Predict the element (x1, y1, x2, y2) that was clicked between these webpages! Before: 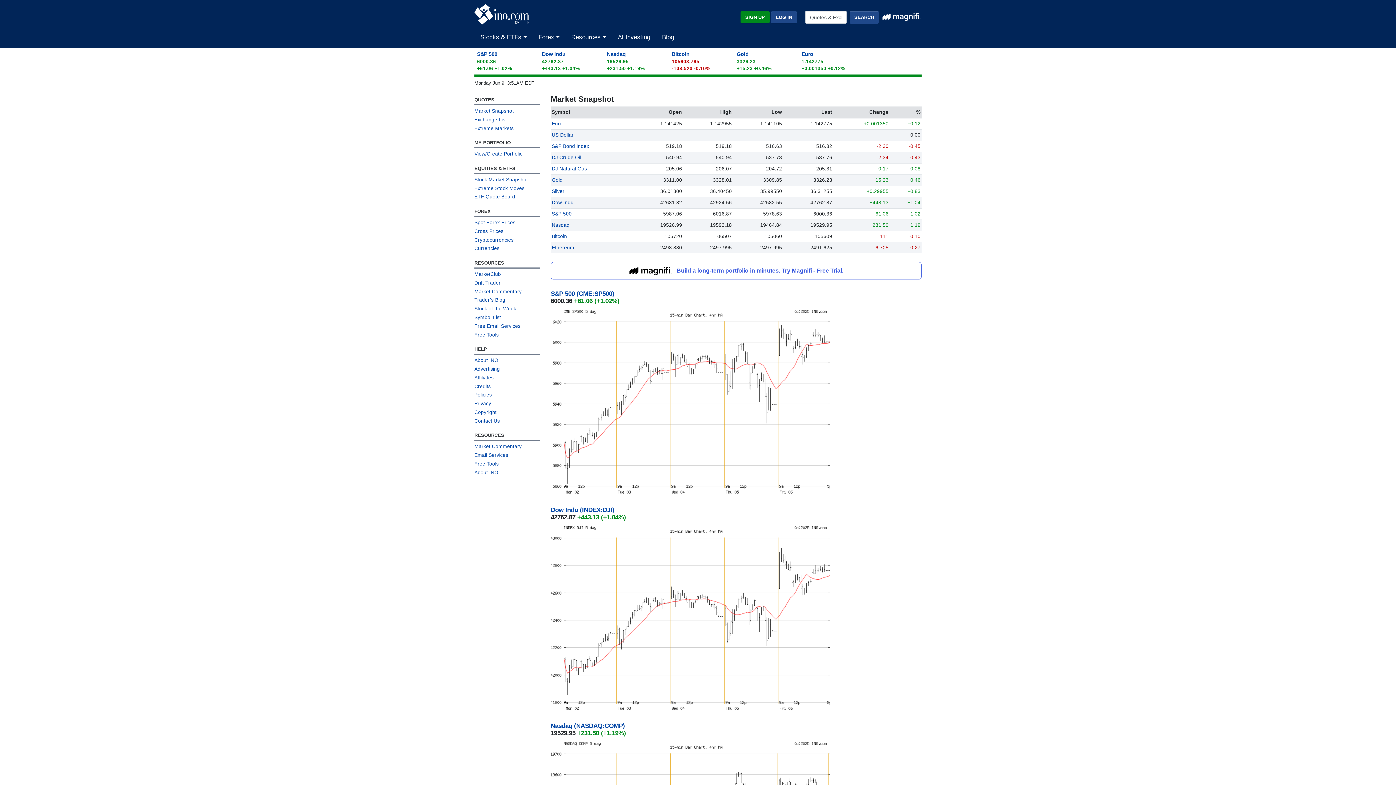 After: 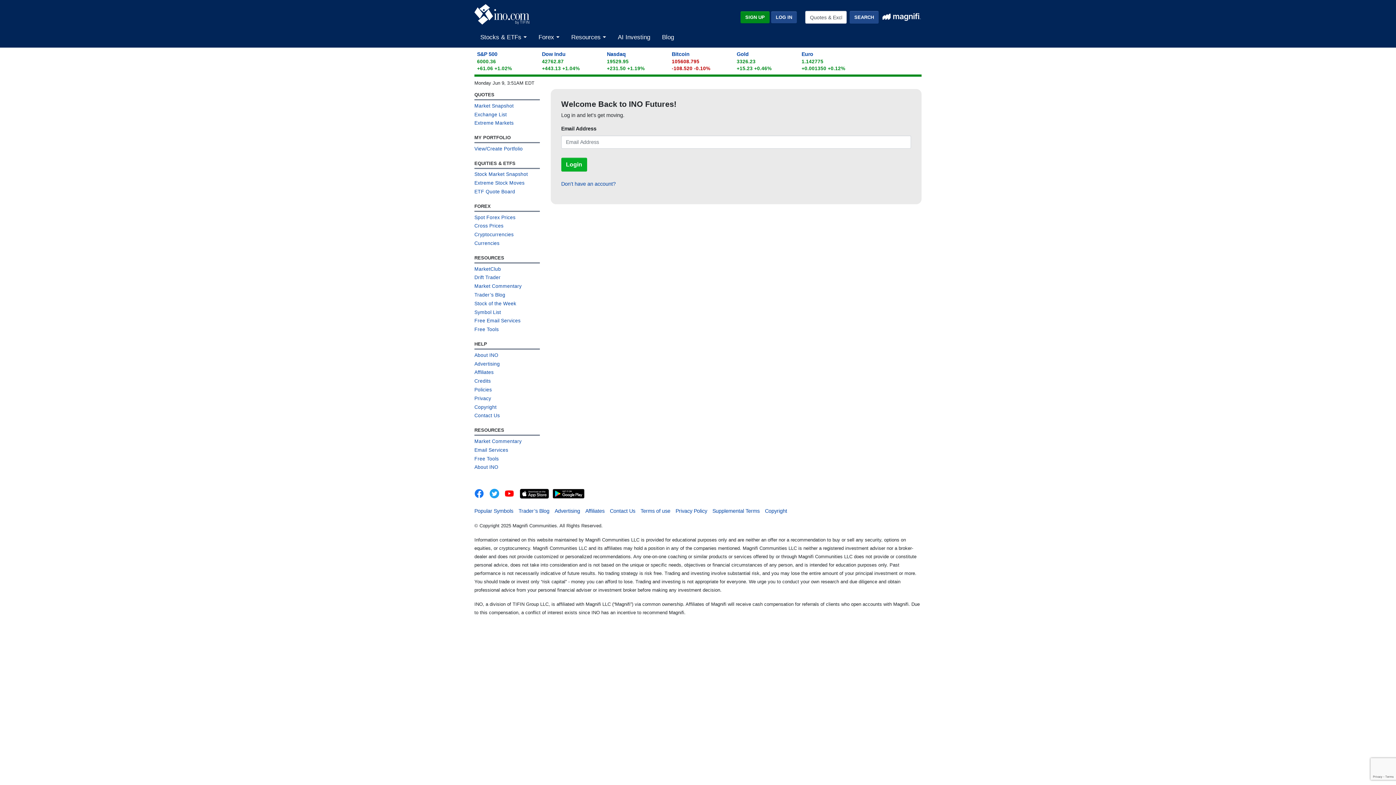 Action: bbox: (771, 11, 797, 23) label: LOG IN